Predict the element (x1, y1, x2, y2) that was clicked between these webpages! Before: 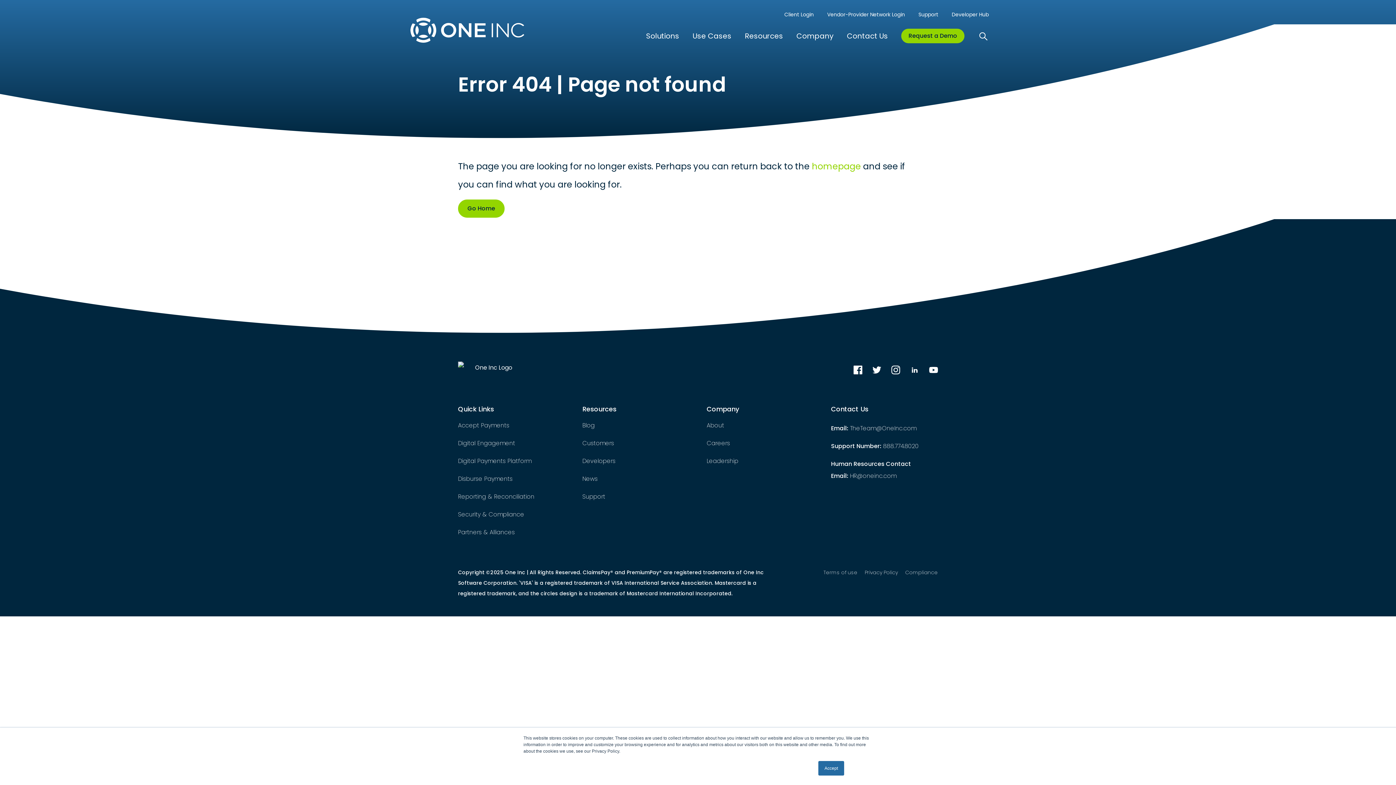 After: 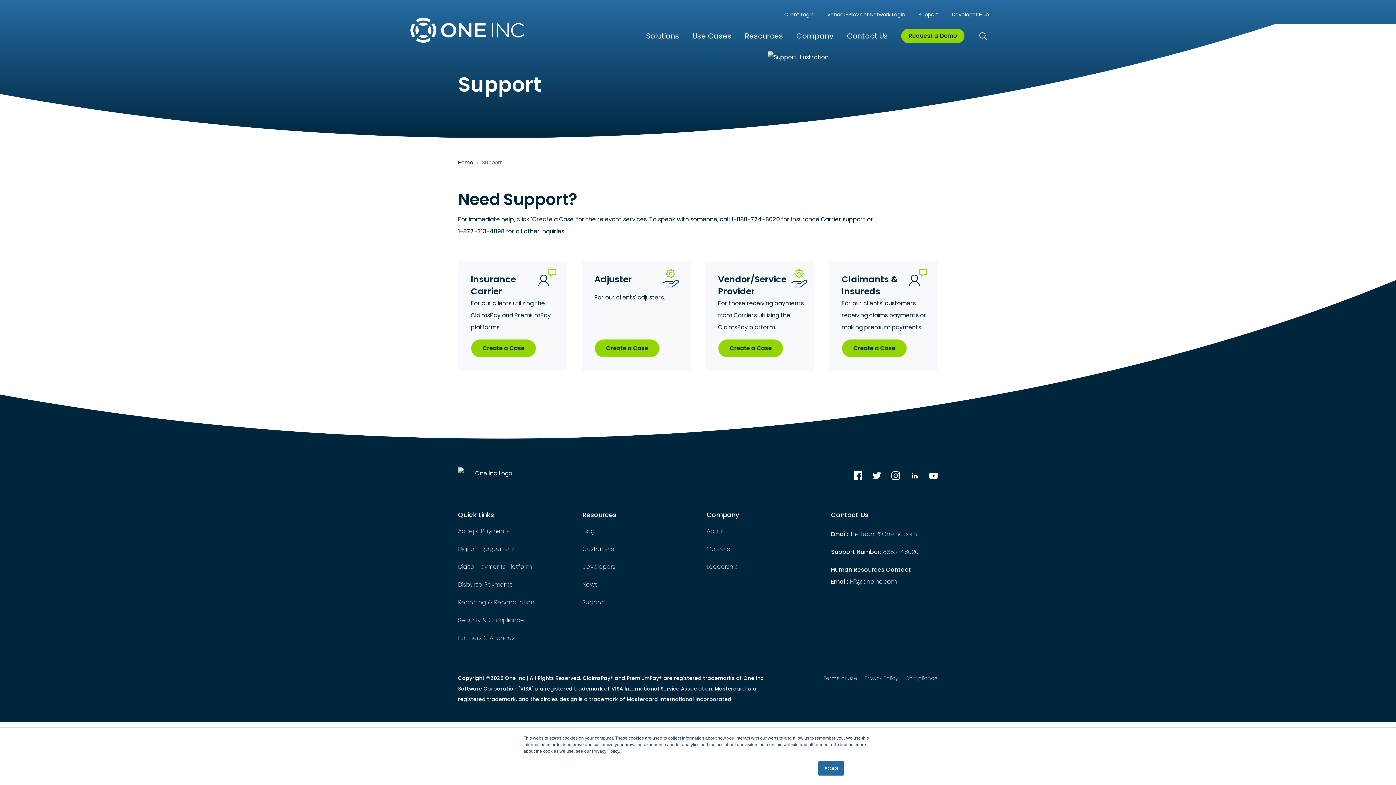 Action: bbox: (918, 11, 938, 17) label: Support